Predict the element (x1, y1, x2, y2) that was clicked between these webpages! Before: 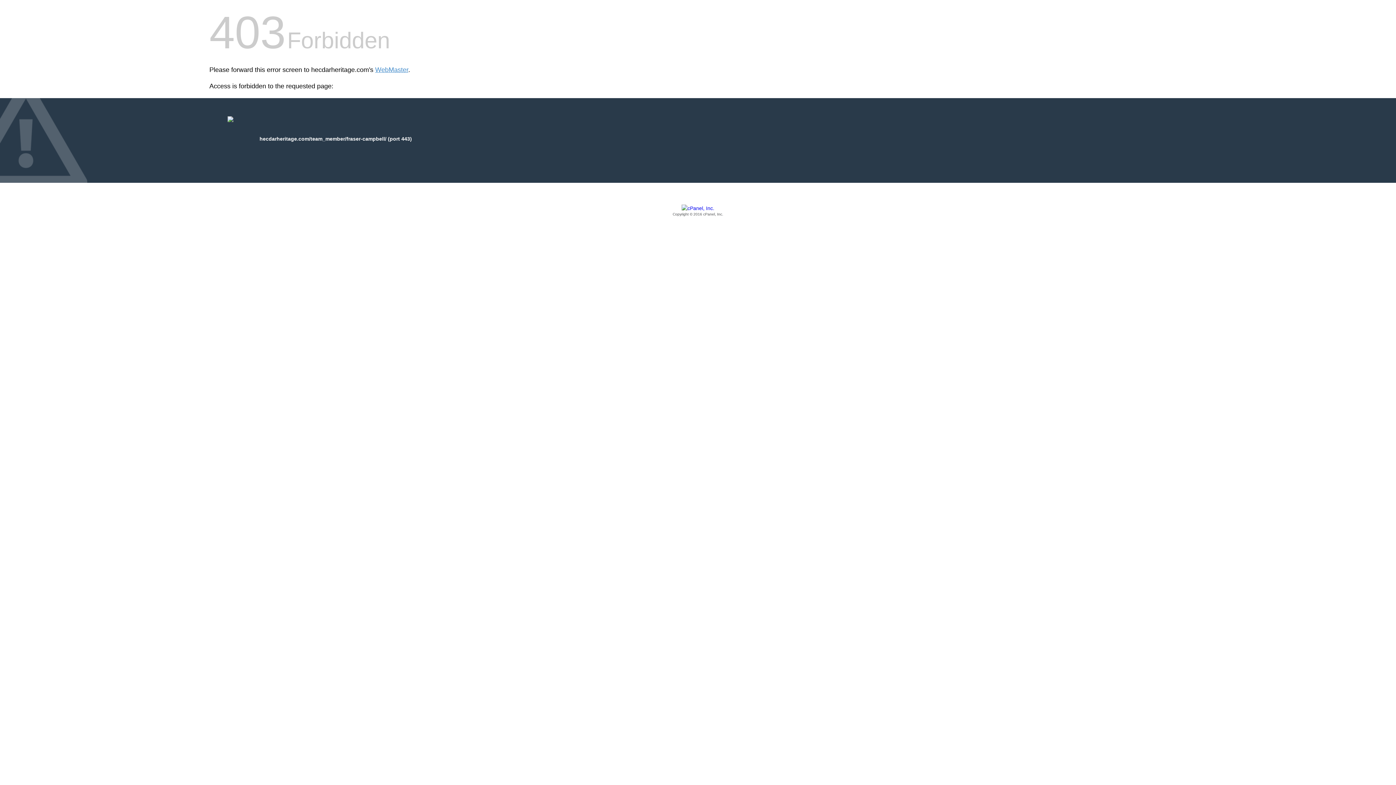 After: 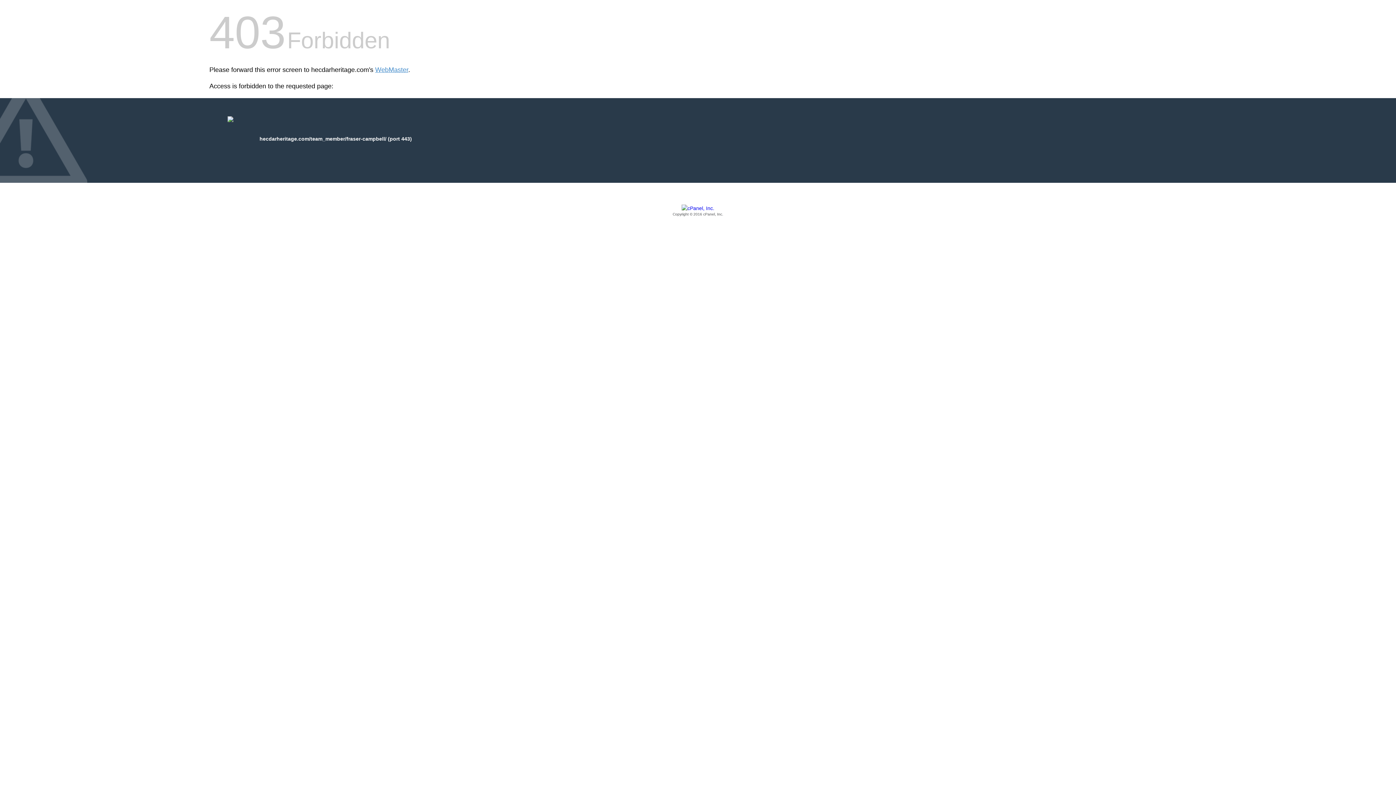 Action: bbox: (209, 205, 1186, 217) label: Copyright © 2016 cPanel, Inc.